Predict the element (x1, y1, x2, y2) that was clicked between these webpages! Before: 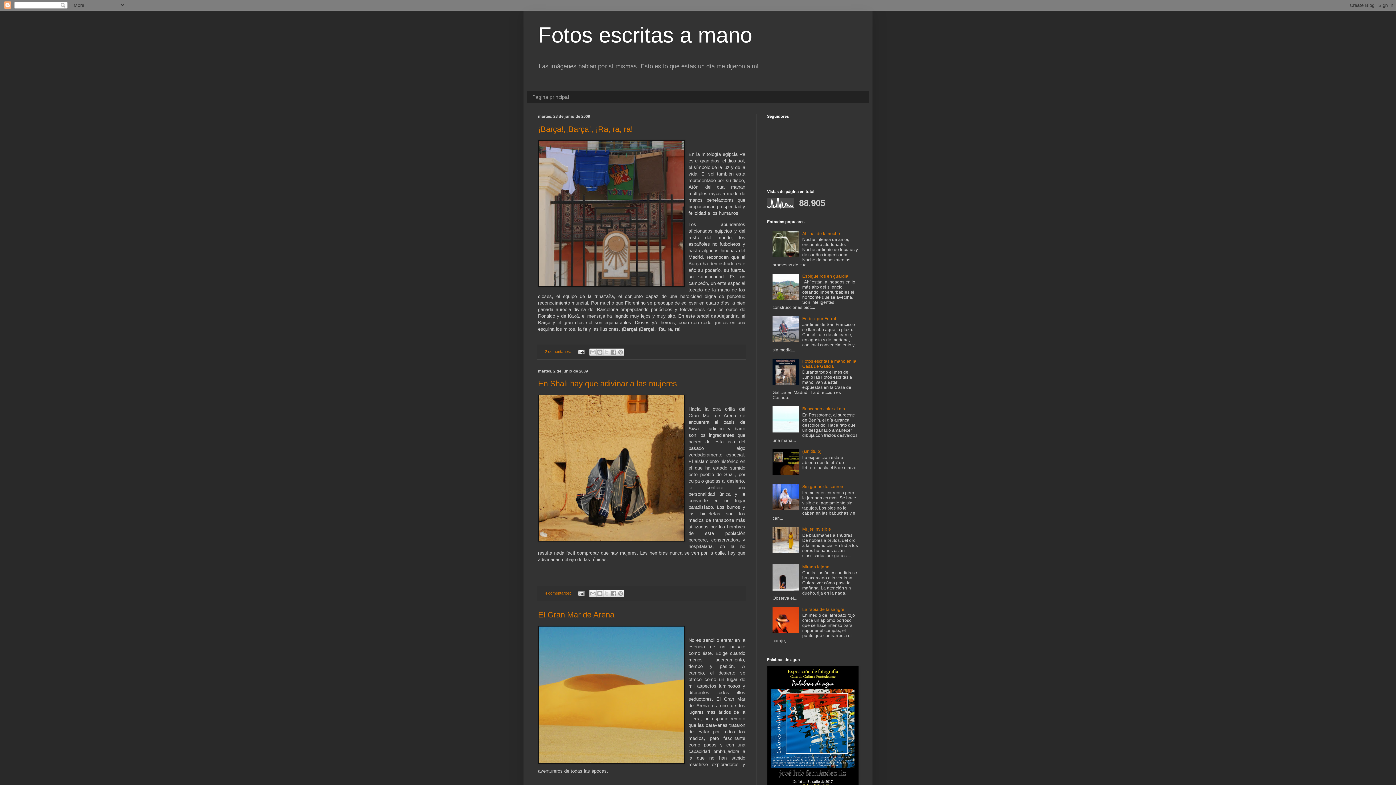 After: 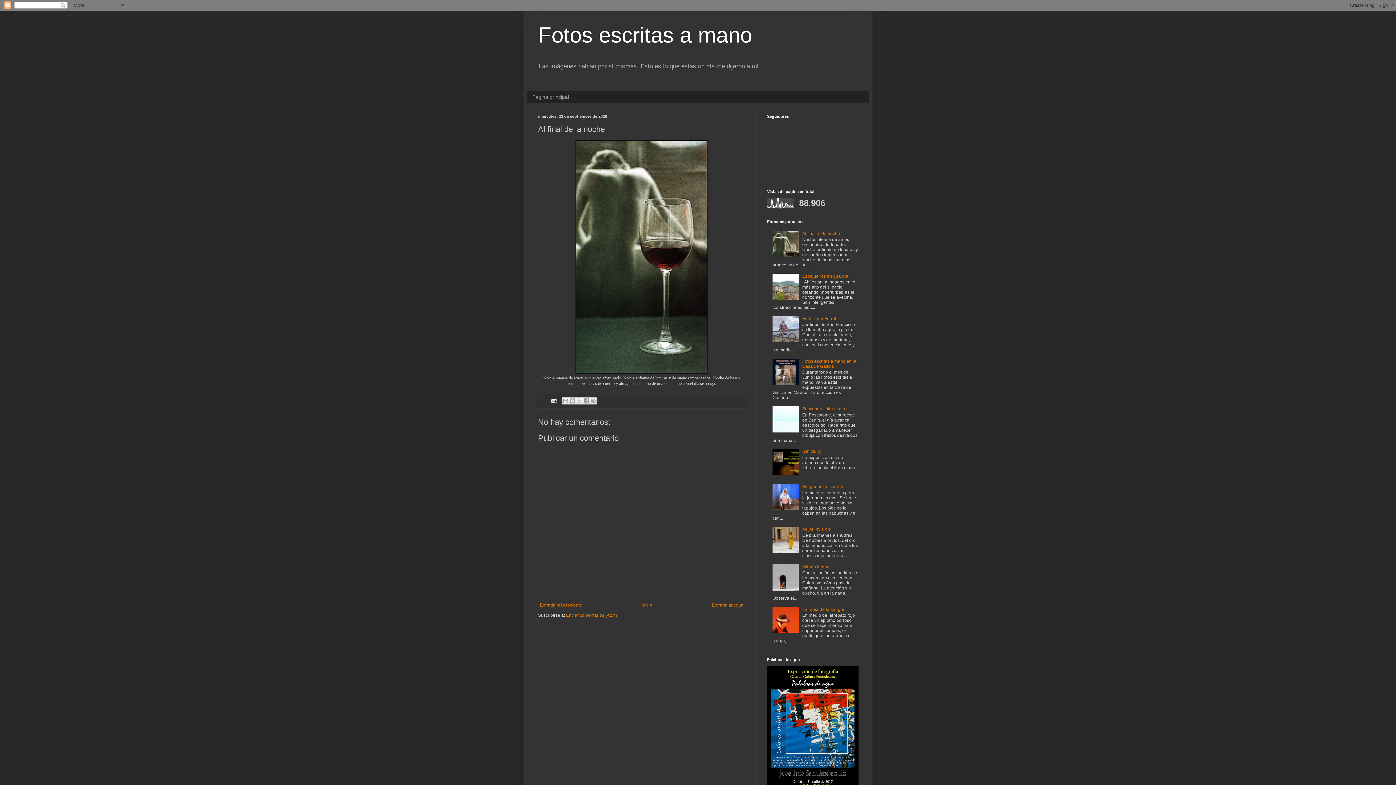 Action: label: Al final de la noche bbox: (802, 231, 840, 236)